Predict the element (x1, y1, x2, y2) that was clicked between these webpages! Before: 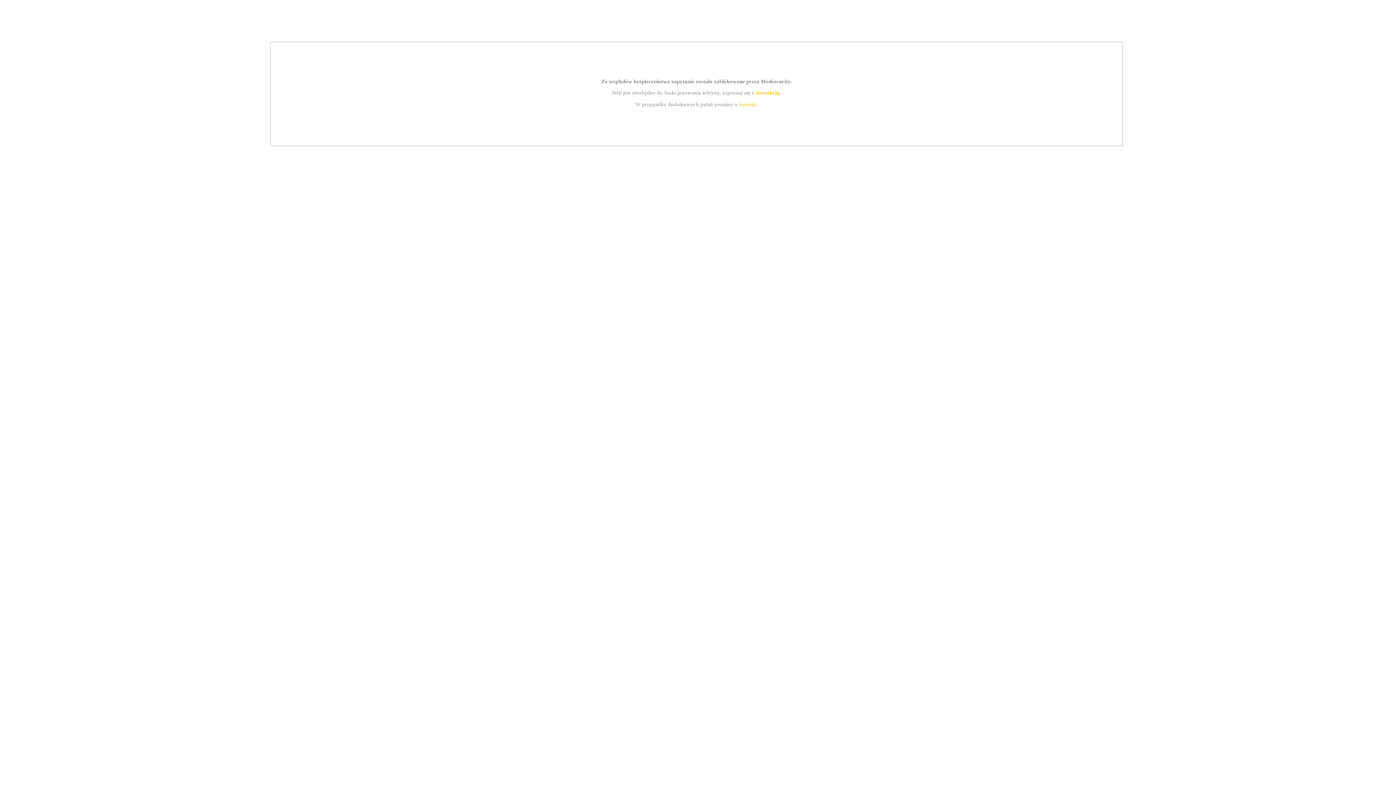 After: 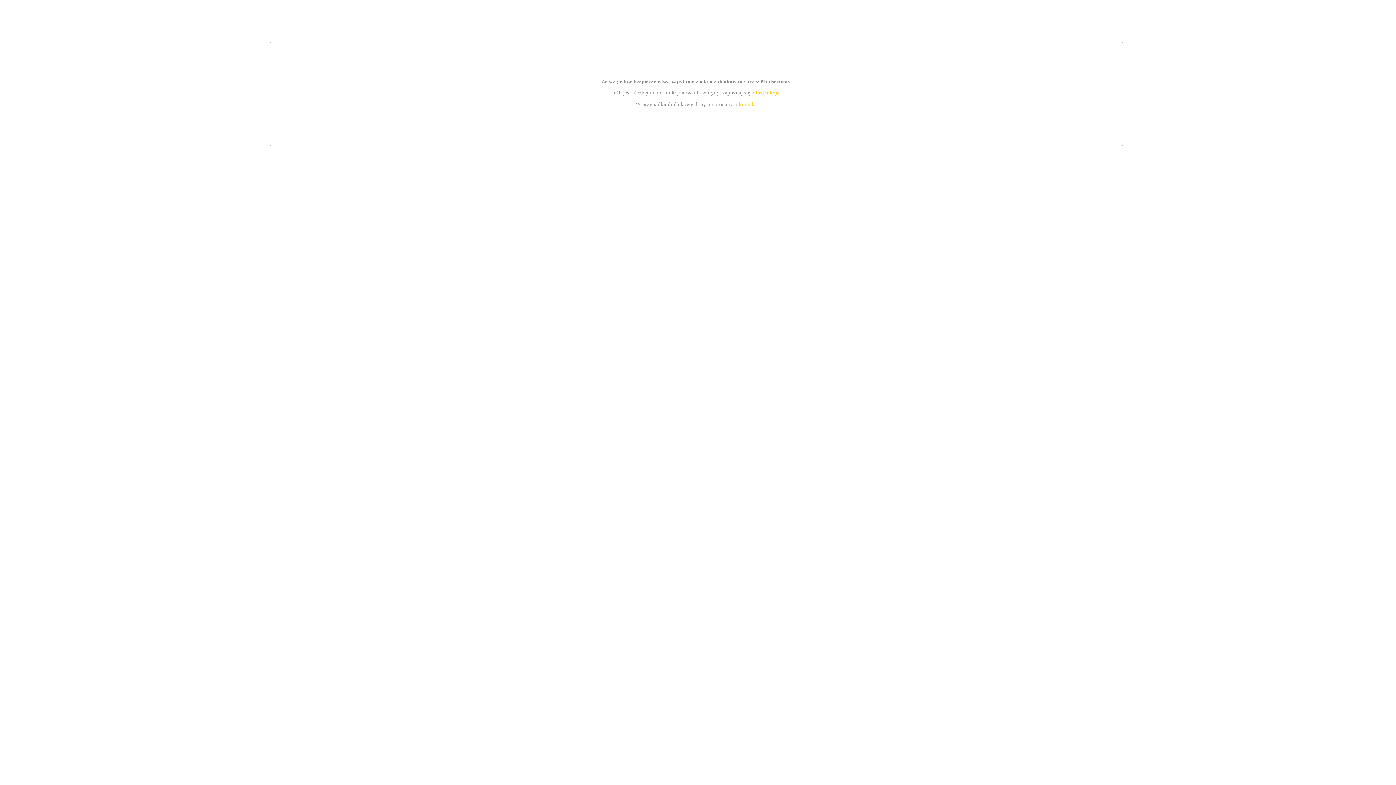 Action: bbox: (739, 101, 756, 107) label: kontakt